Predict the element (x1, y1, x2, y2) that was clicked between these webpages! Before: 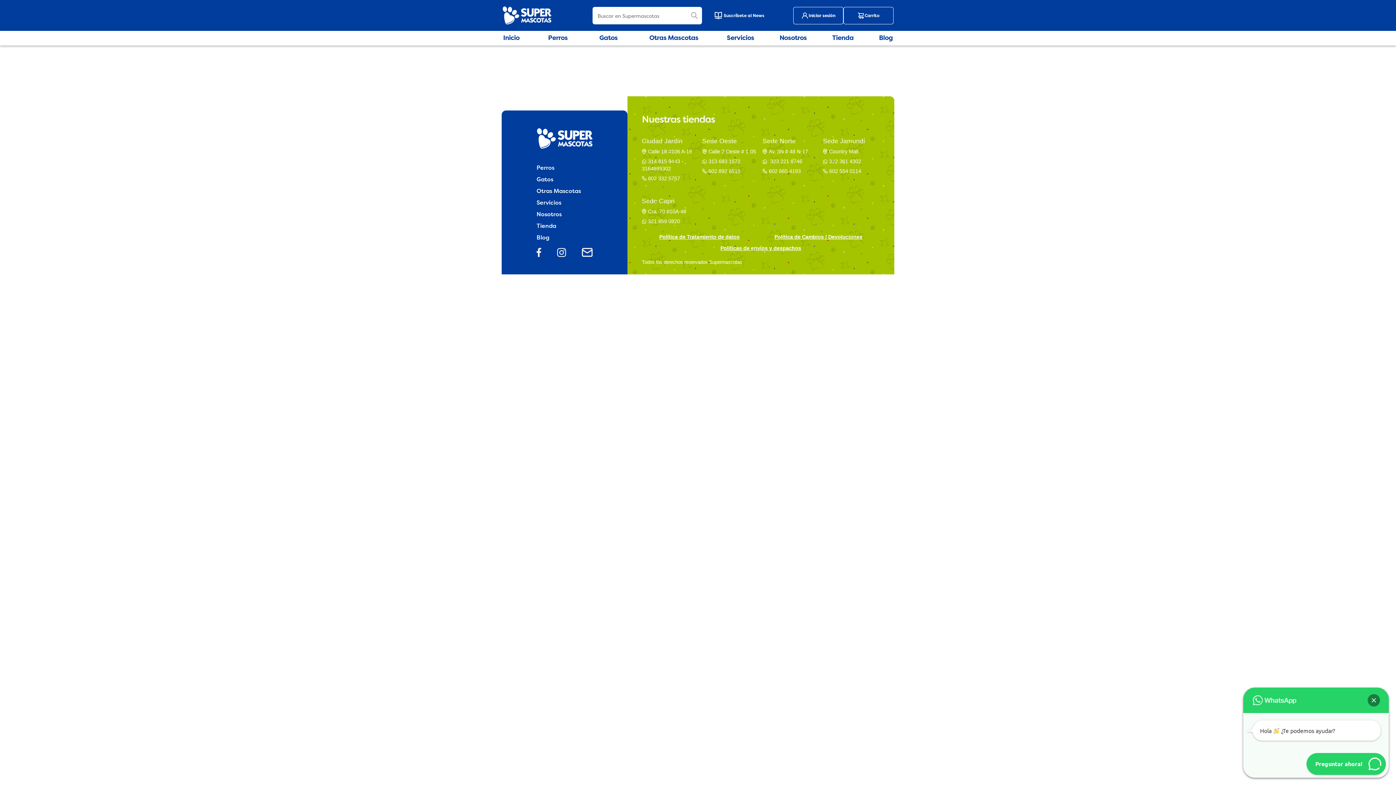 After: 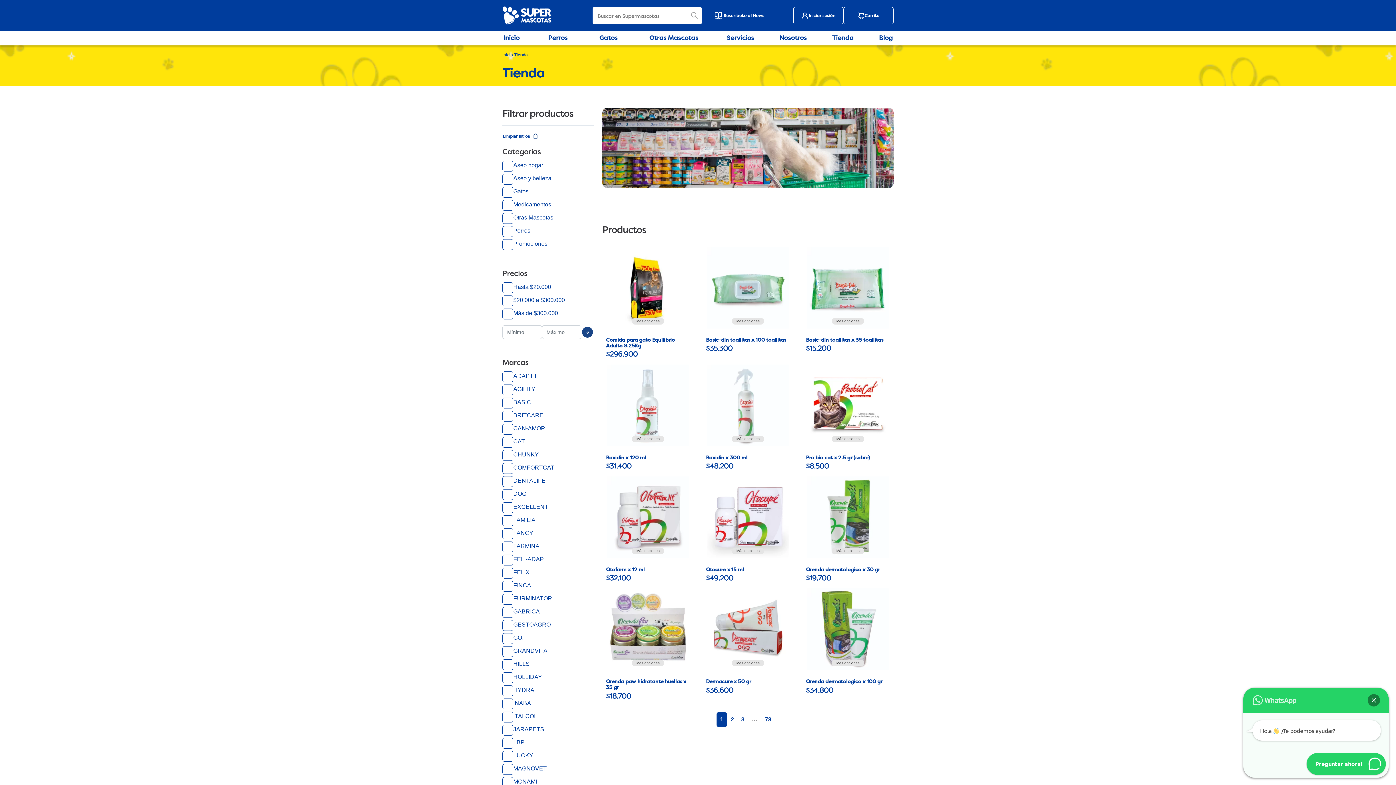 Action: label: Tienda bbox: (826, 30, 859, 45)